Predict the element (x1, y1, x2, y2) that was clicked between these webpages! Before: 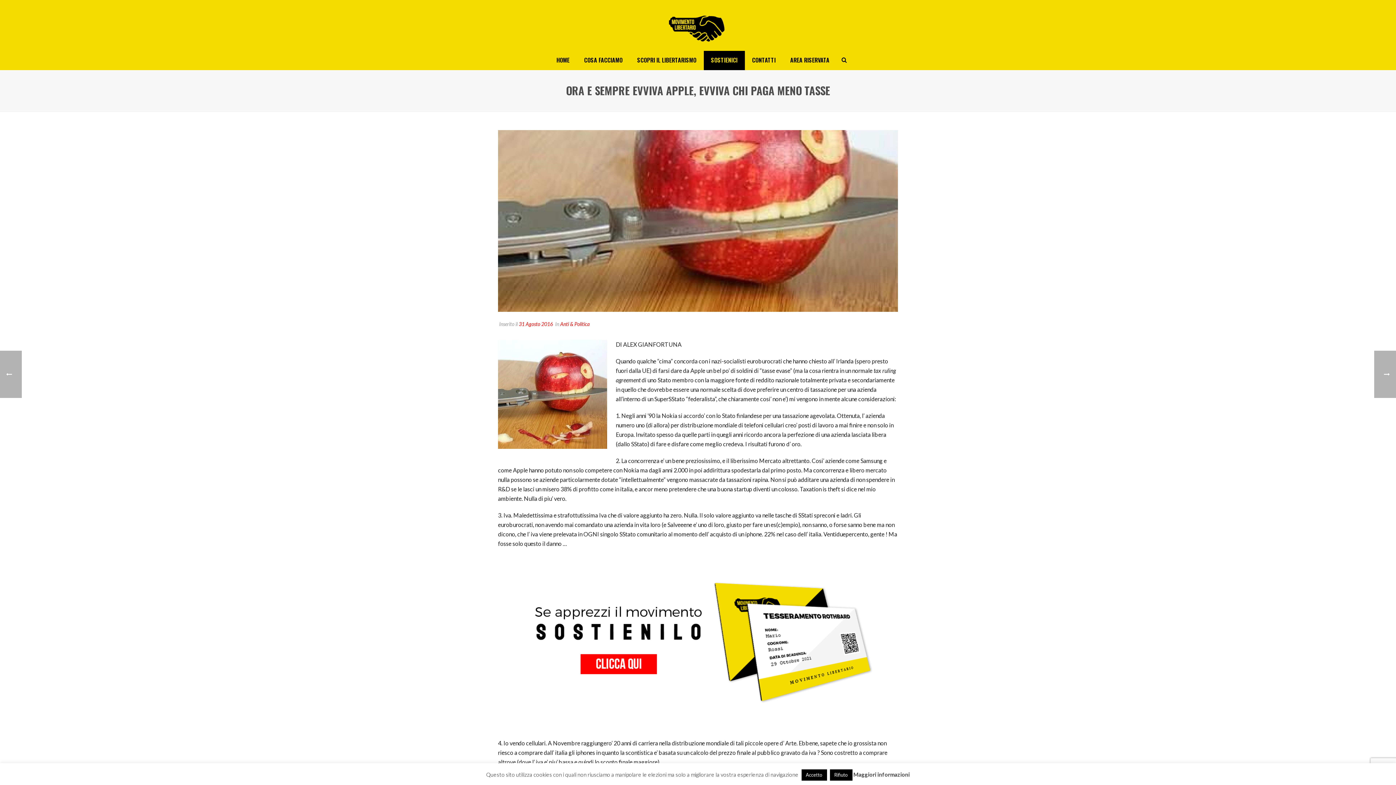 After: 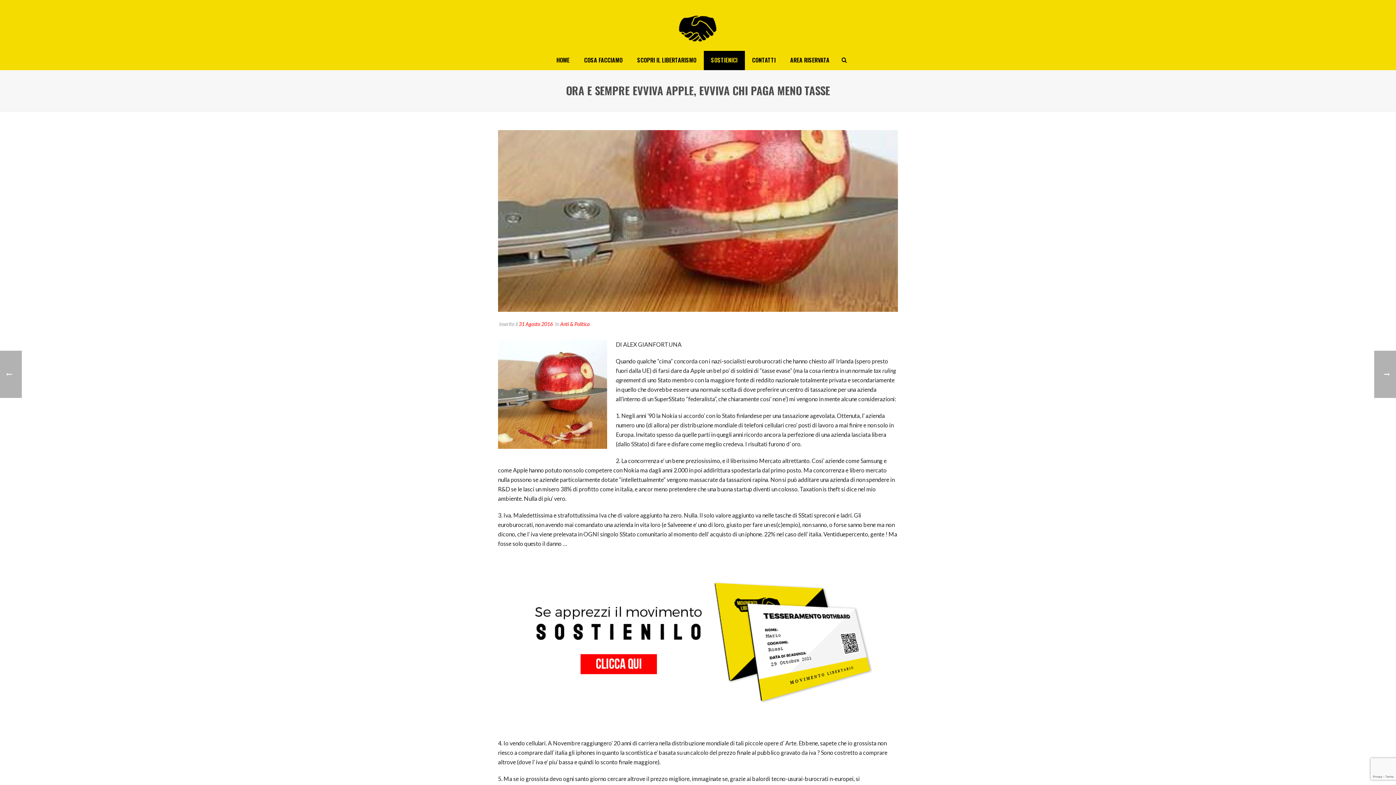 Action: label: Rifiuto bbox: (830, 769, 852, 781)